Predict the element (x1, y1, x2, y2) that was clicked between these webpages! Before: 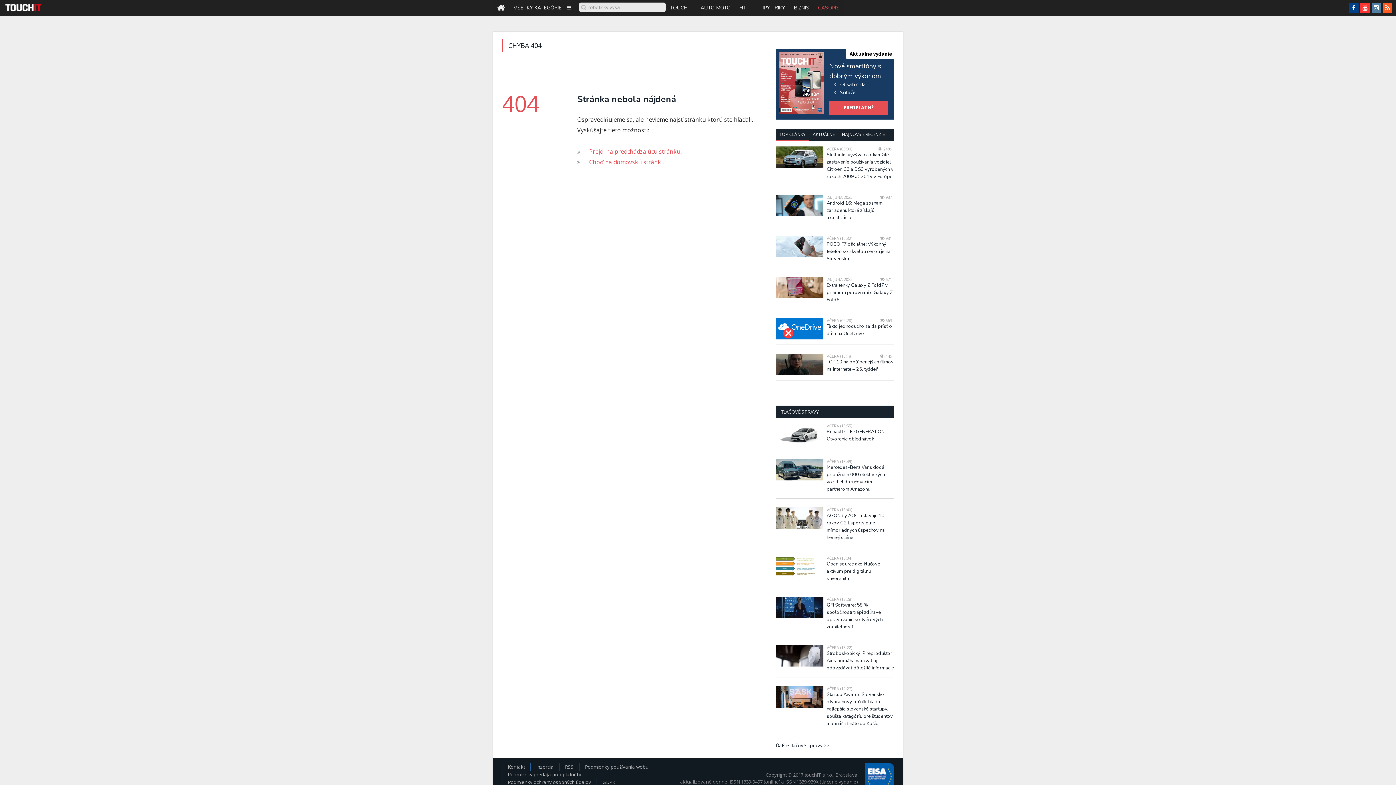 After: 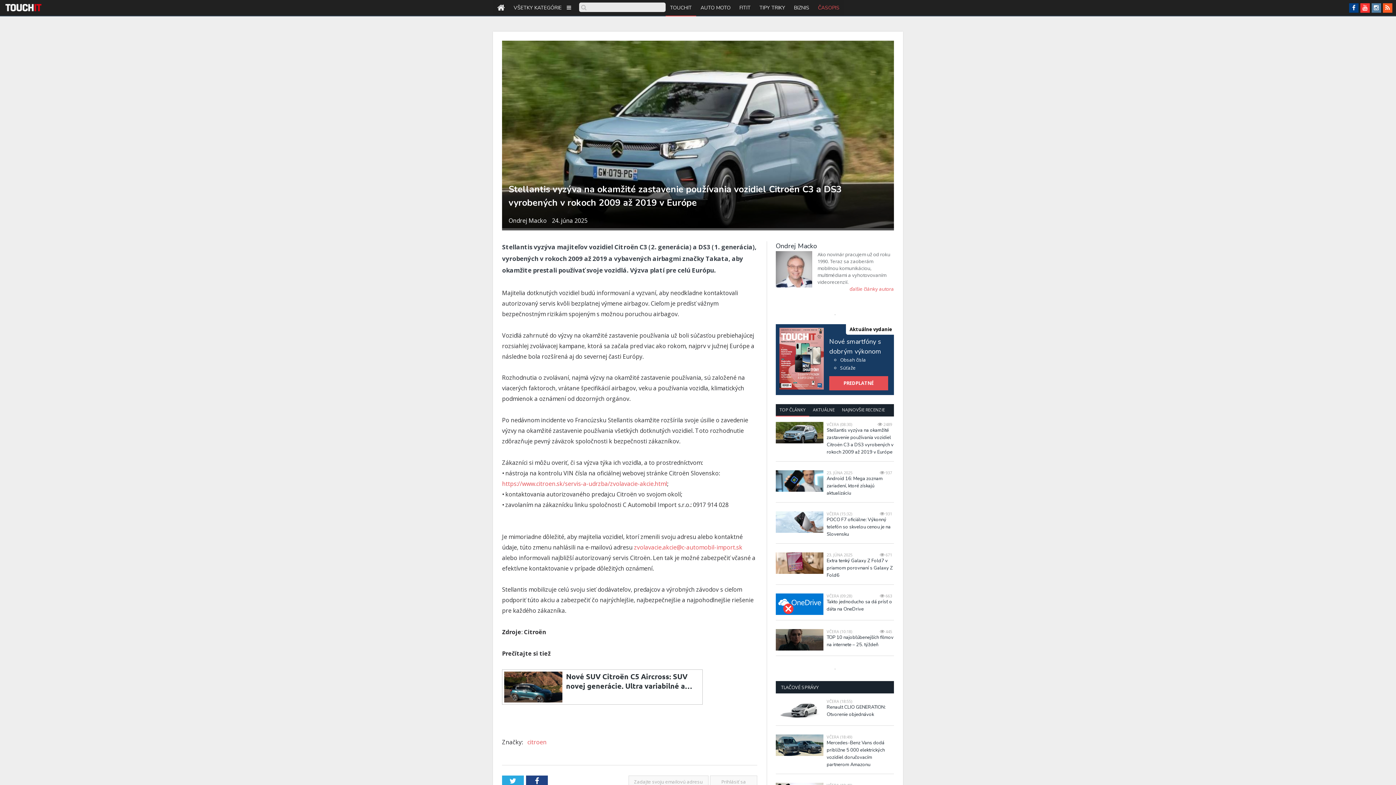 Action: bbox: (776, 146, 823, 168)